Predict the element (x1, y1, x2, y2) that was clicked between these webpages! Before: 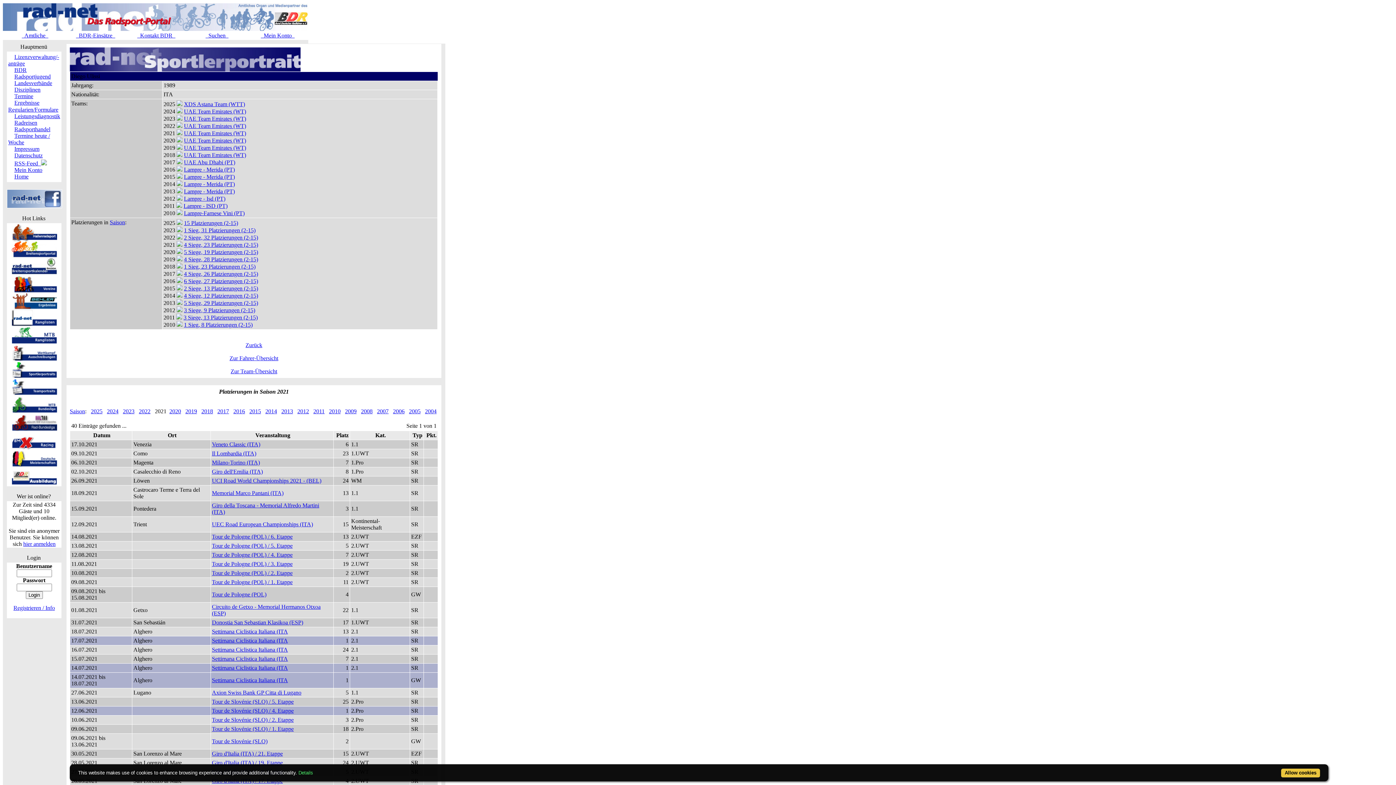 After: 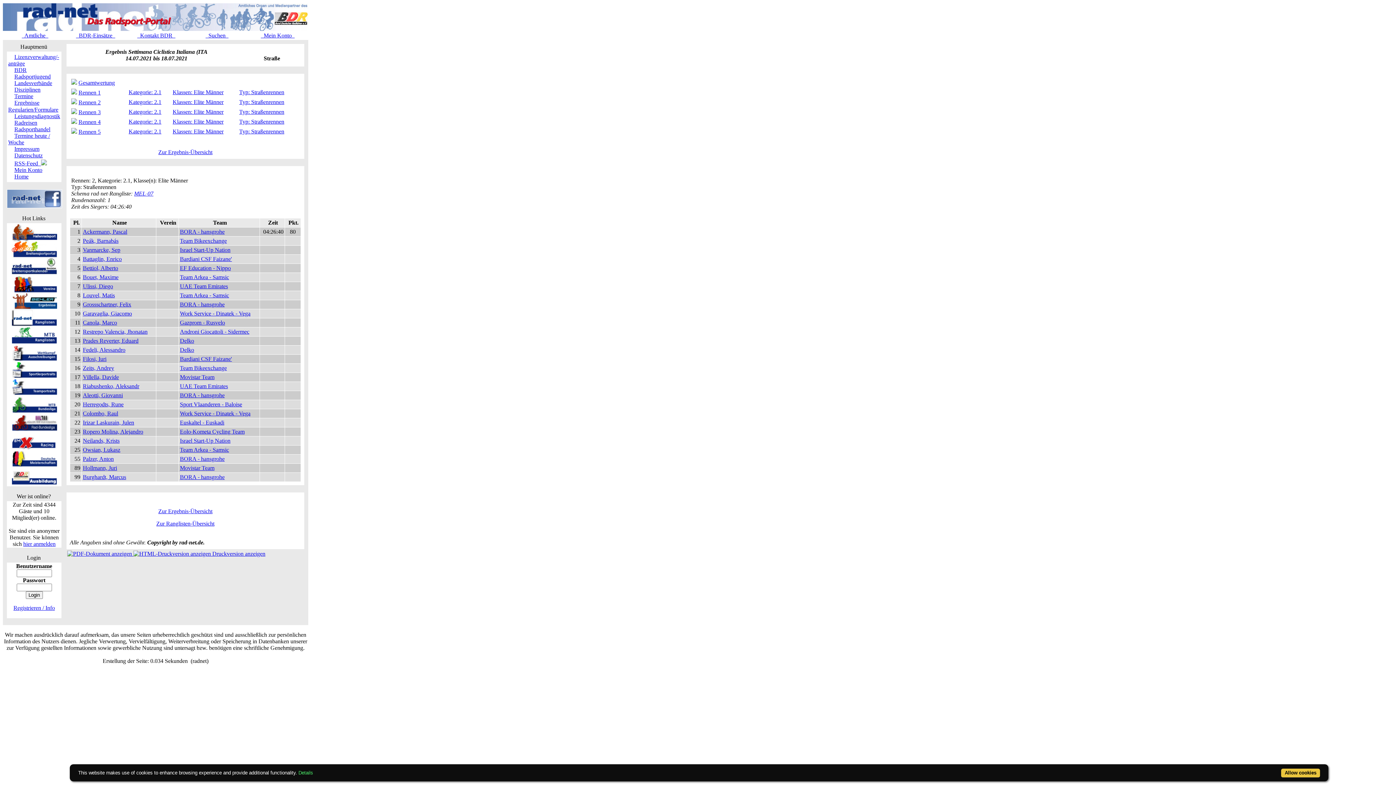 Action: bbox: (212, 656, 288, 662) label: Settimana Ciclistica Italiana (ITA